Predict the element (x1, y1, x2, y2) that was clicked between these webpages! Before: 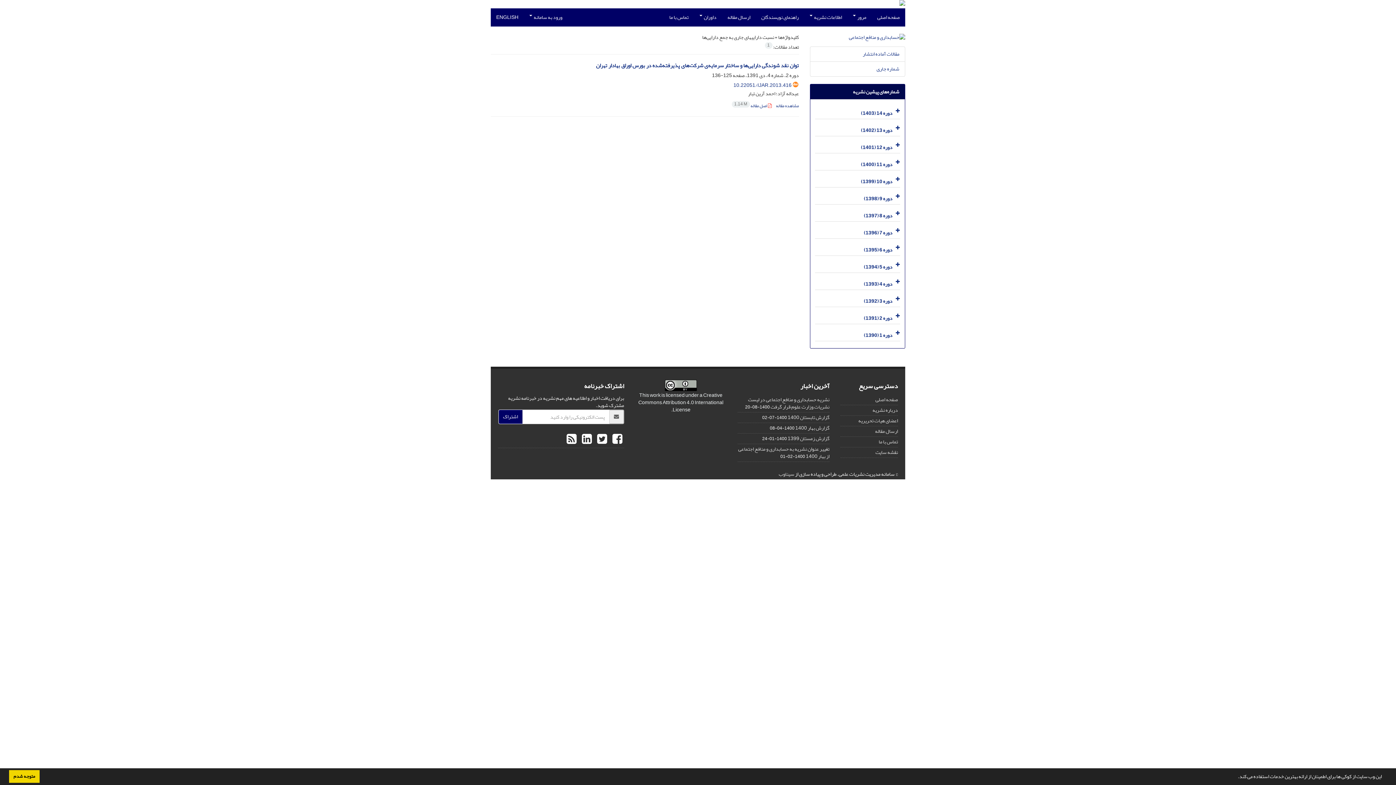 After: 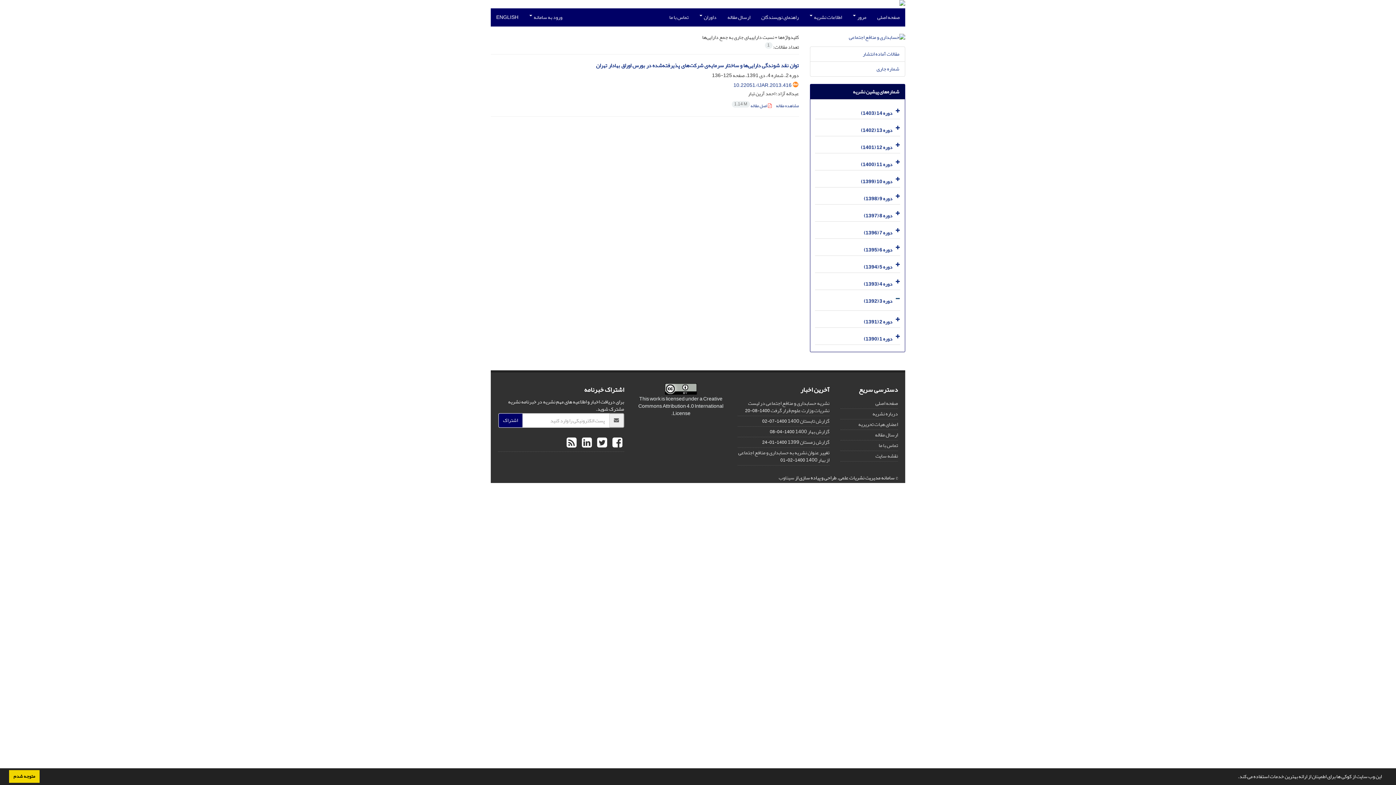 Action: bbox: (893, 292, 900, 306)